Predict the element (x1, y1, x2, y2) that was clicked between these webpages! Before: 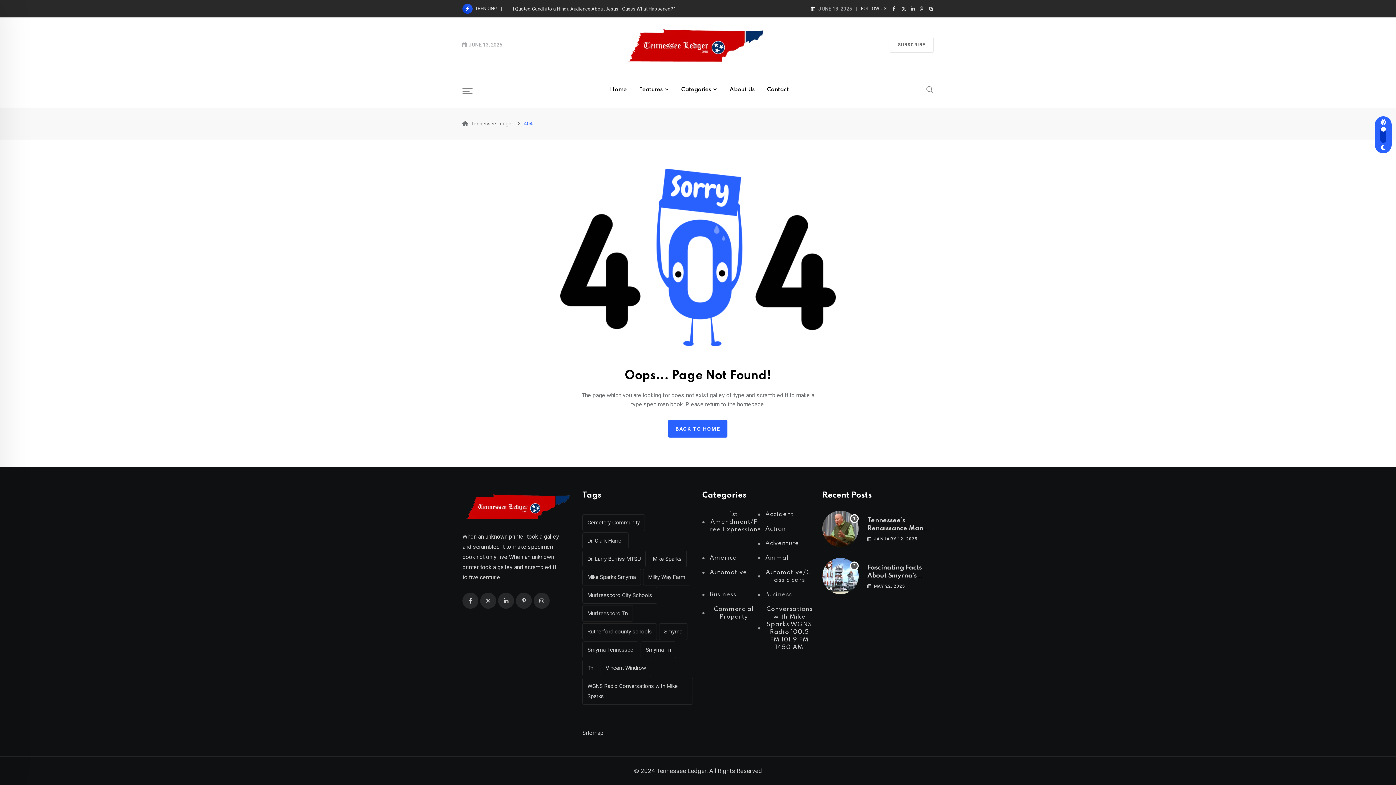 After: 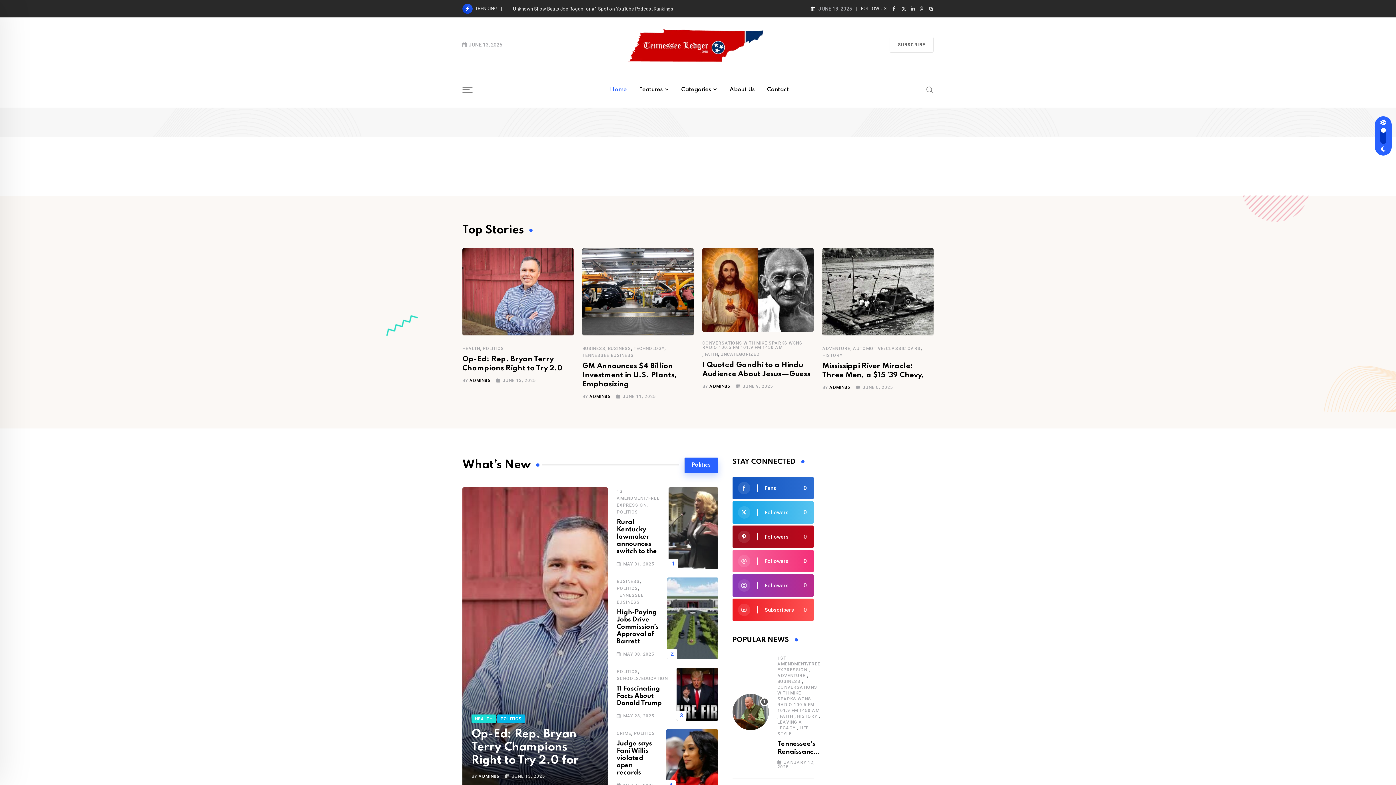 Action: bbox: (604, 72, 632, 107) label: Home